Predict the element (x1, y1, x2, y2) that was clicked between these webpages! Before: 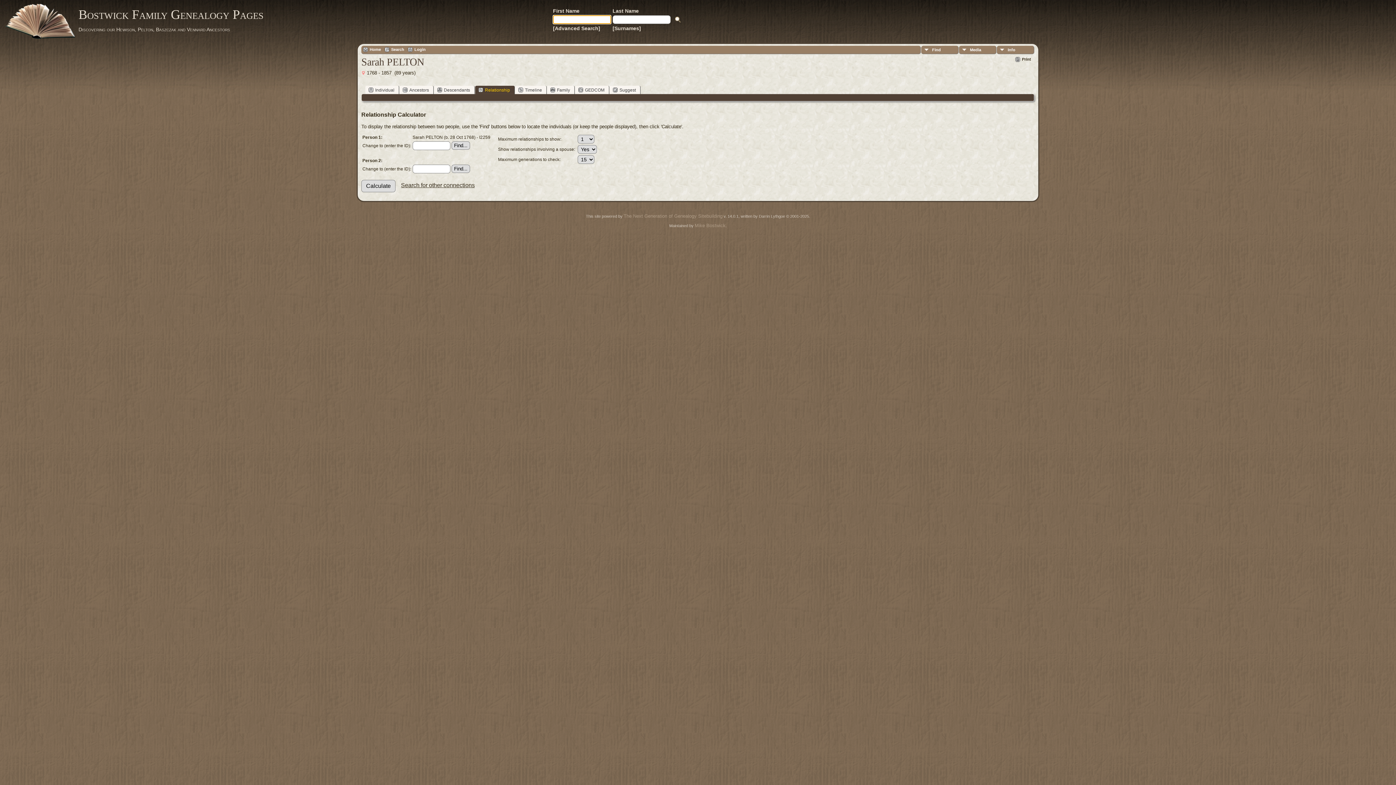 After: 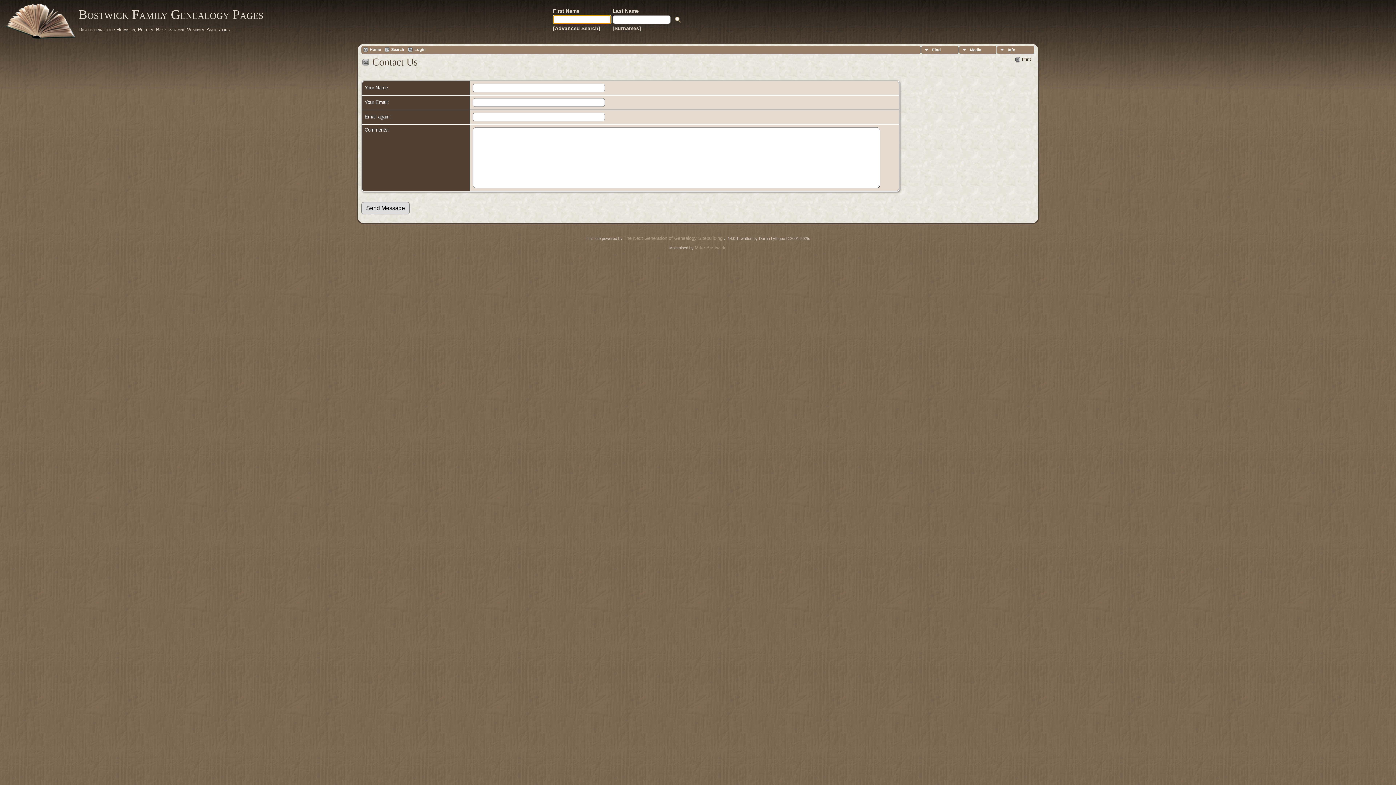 Action: label: Mike Bostwick bbox: (694, 222, 725, 228)